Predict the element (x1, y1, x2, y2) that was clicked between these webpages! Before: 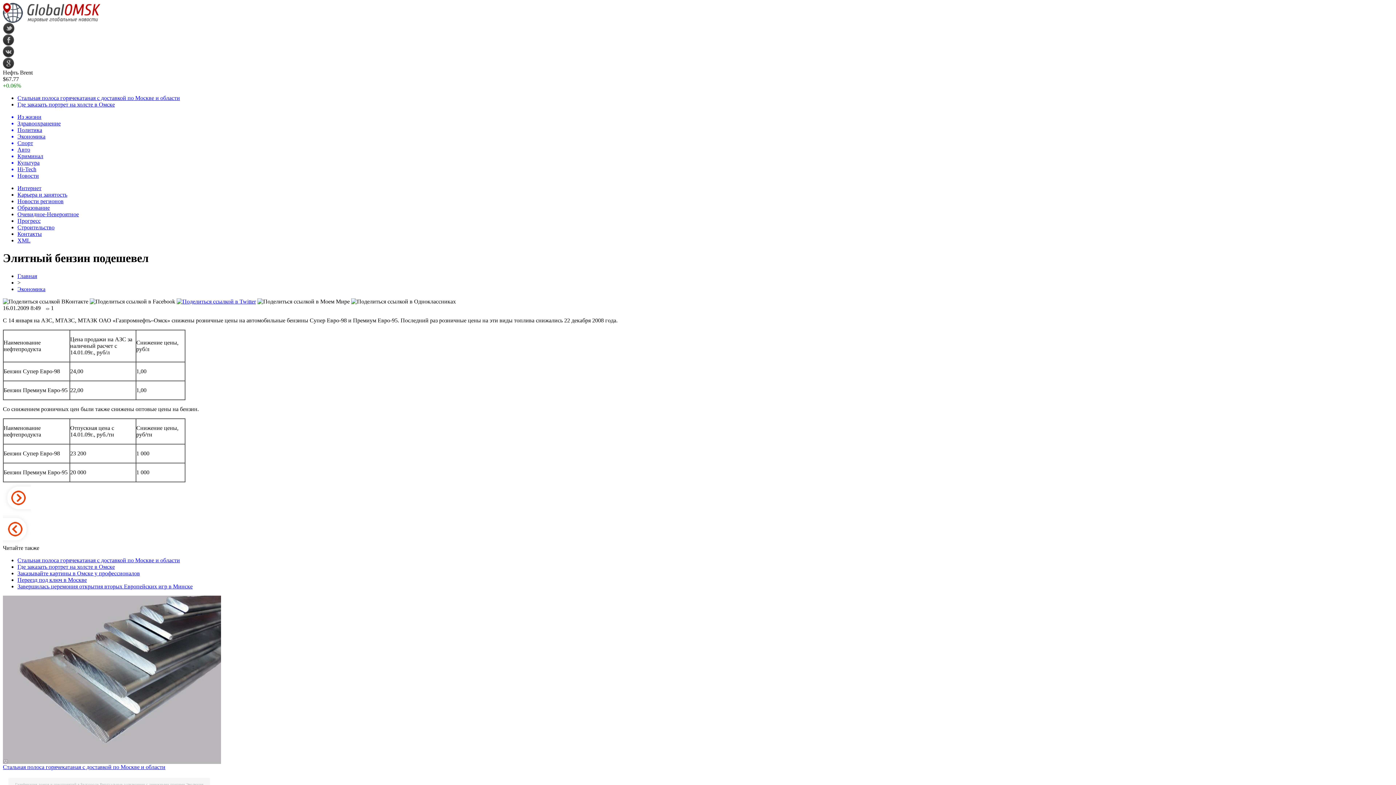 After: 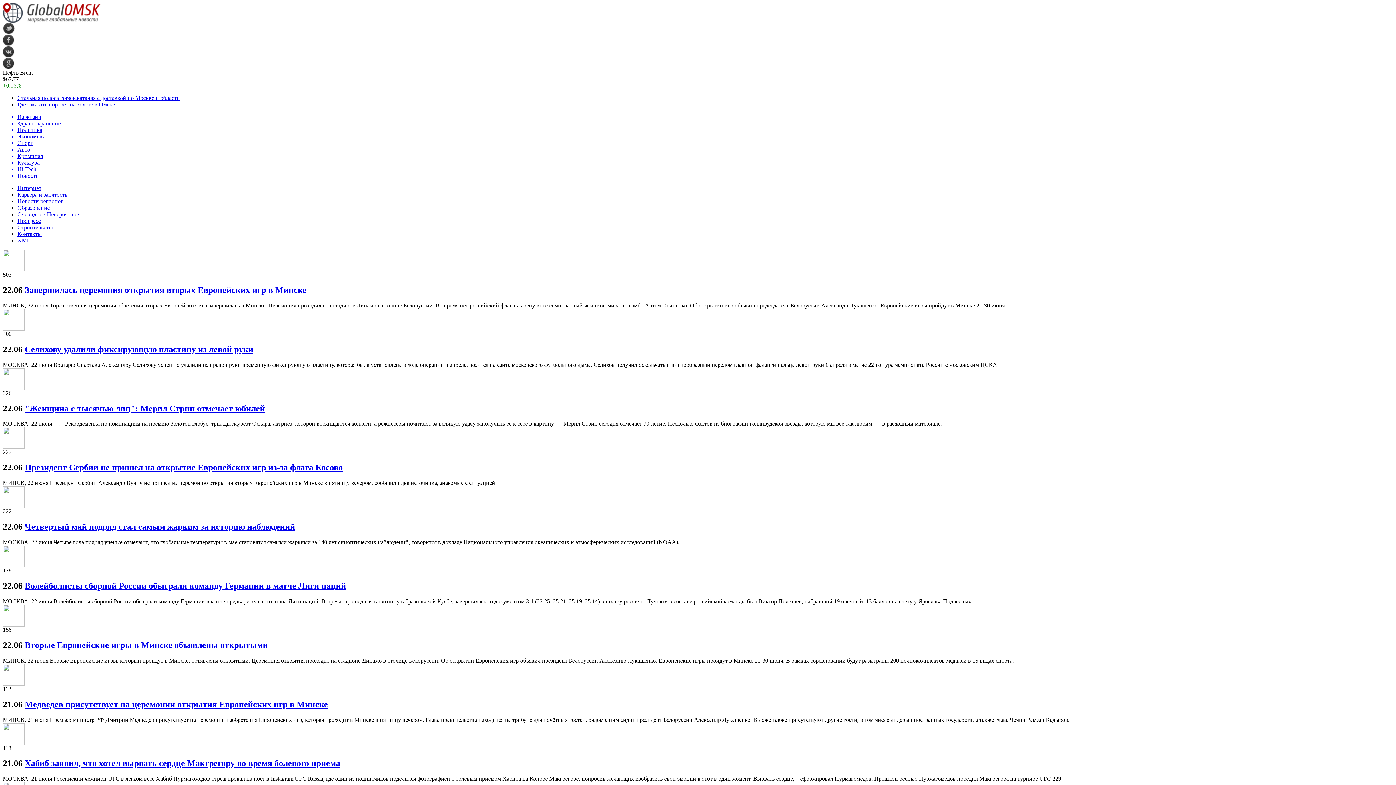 Action: label: Из жизни bbox: (17, 113, 1393, 120)